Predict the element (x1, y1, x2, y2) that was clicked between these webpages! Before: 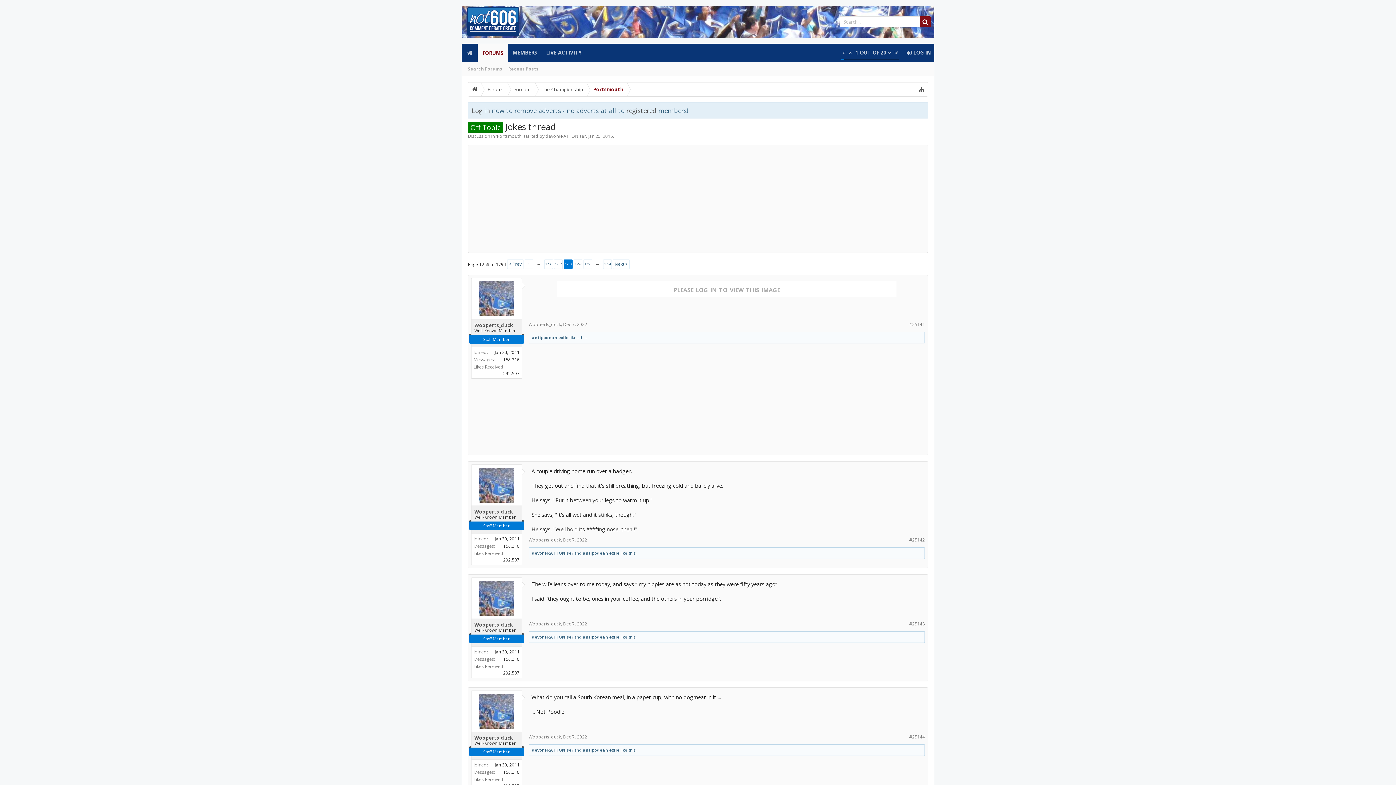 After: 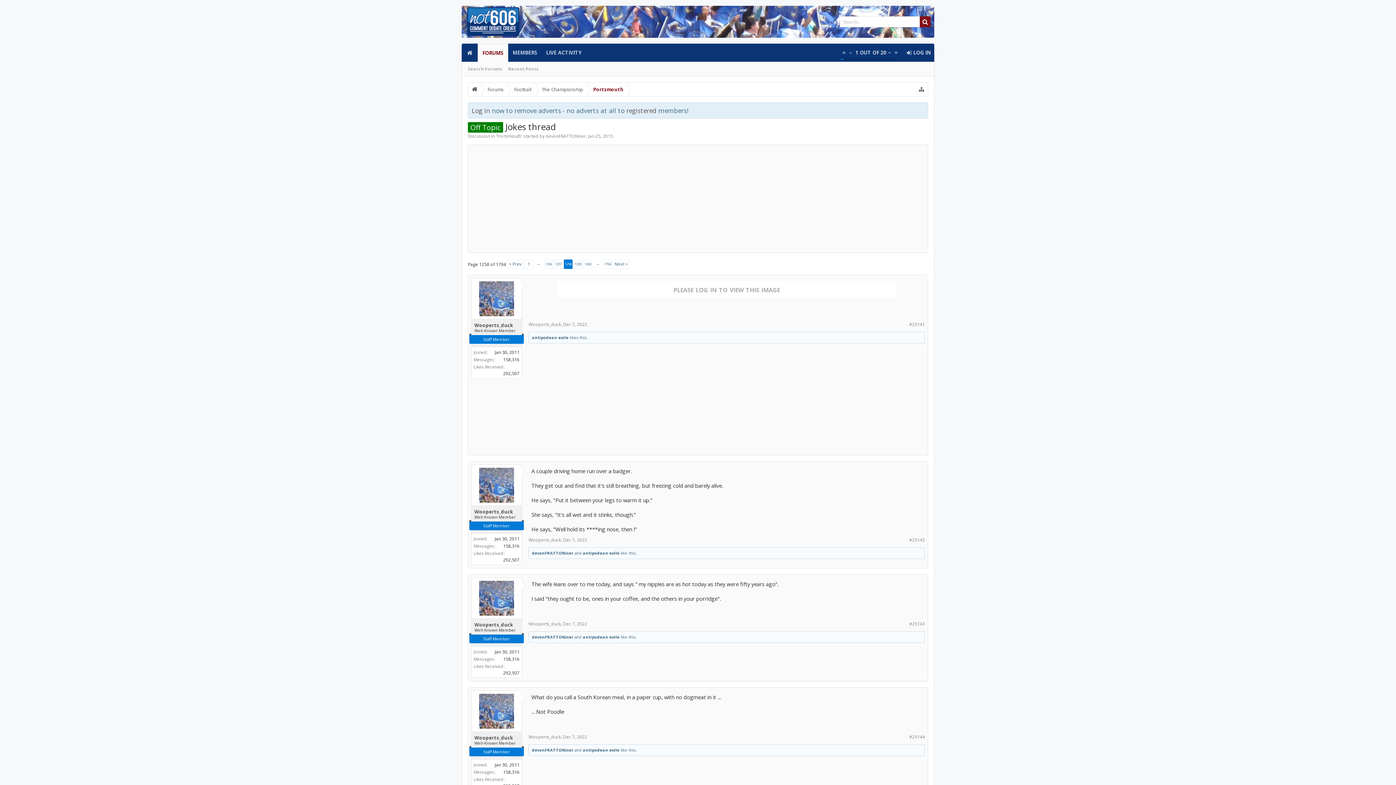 Action: bbox: (564, 259, 572, 269) label: 1258